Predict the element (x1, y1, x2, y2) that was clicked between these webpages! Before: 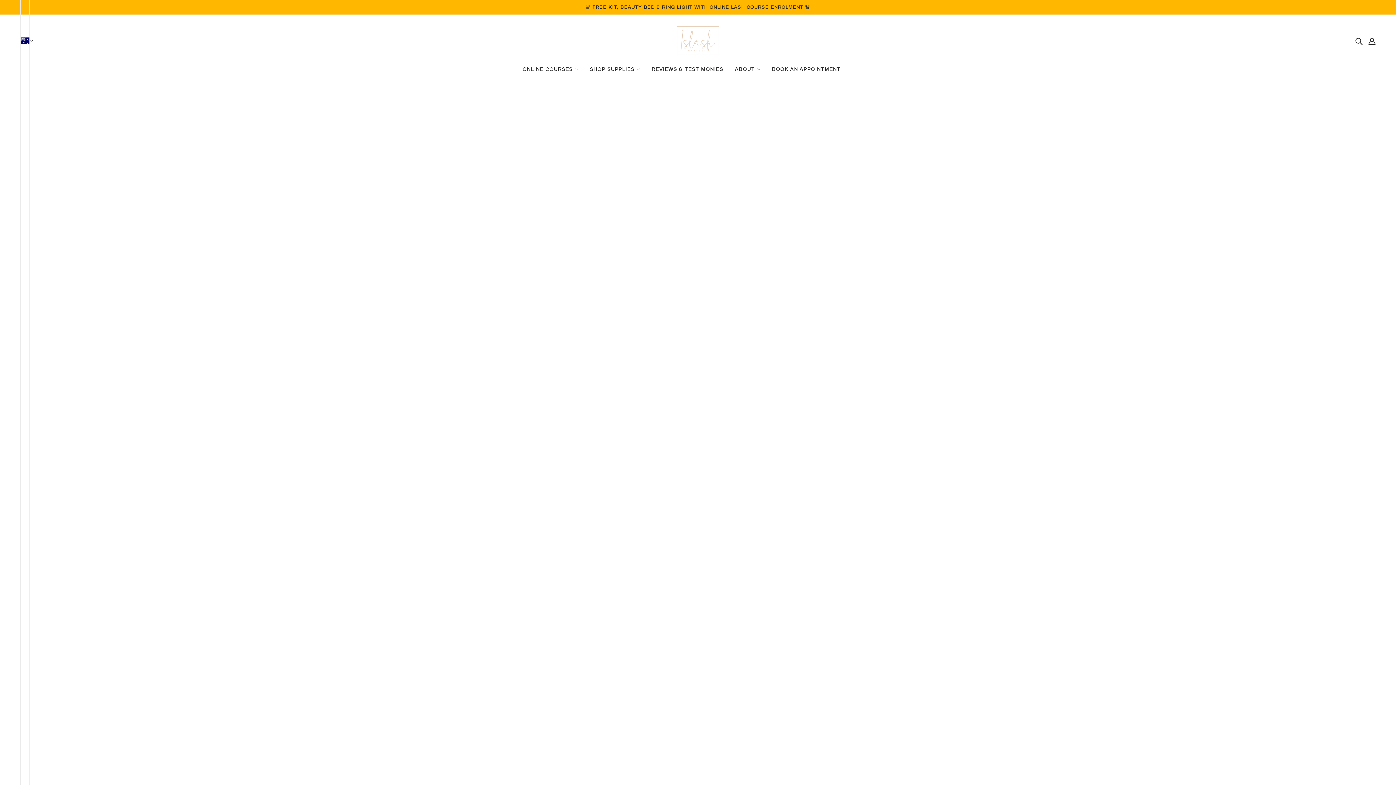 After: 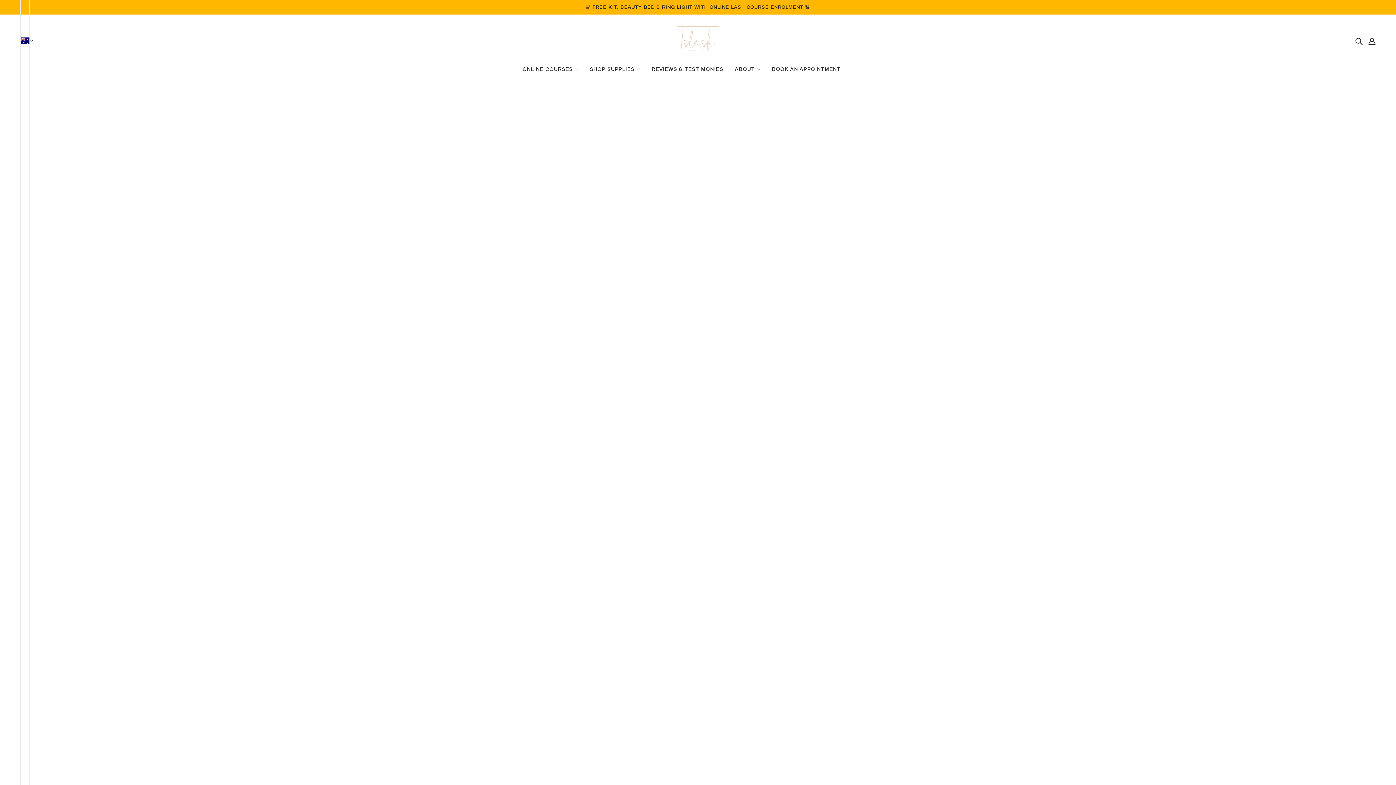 Action: bbox: (516, 61, 584, 83) label: ONLINE COURSES 